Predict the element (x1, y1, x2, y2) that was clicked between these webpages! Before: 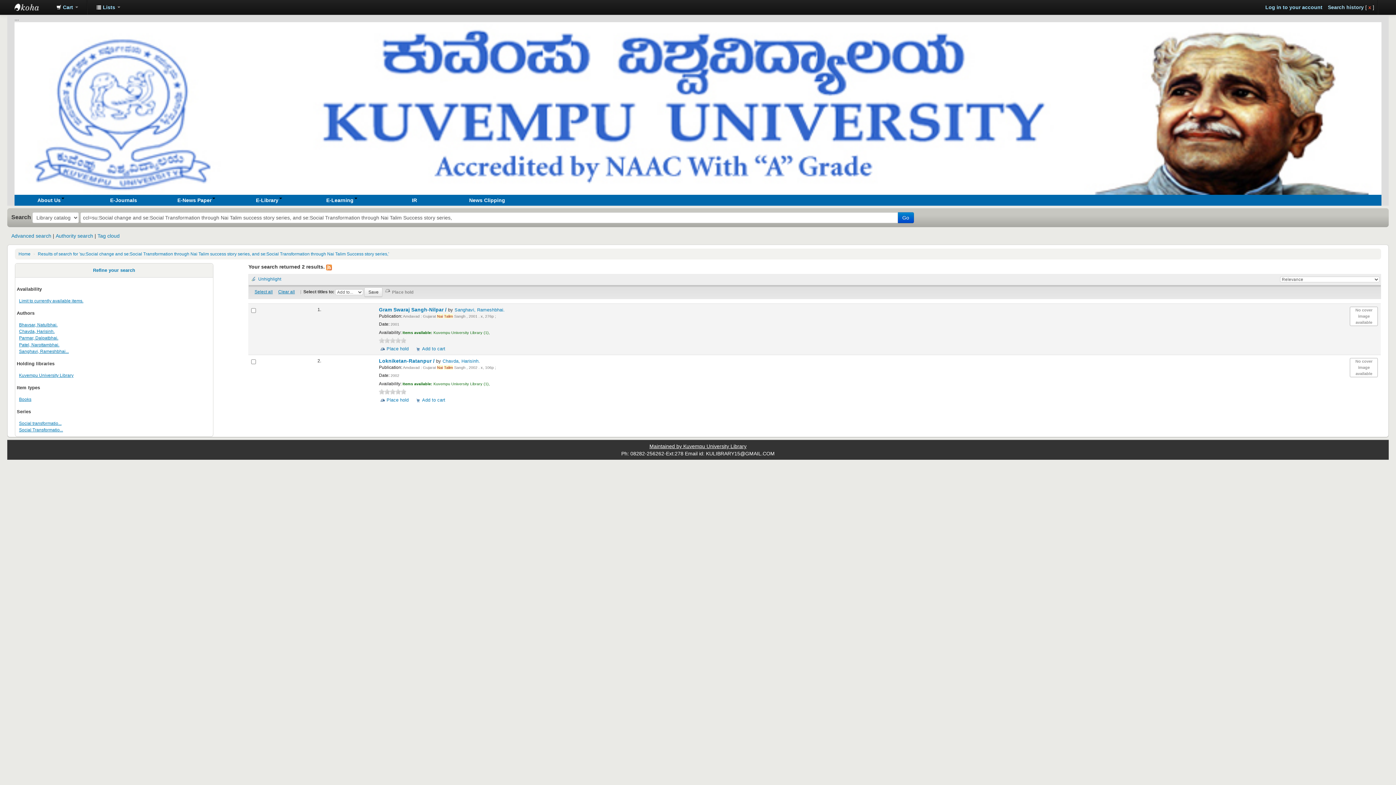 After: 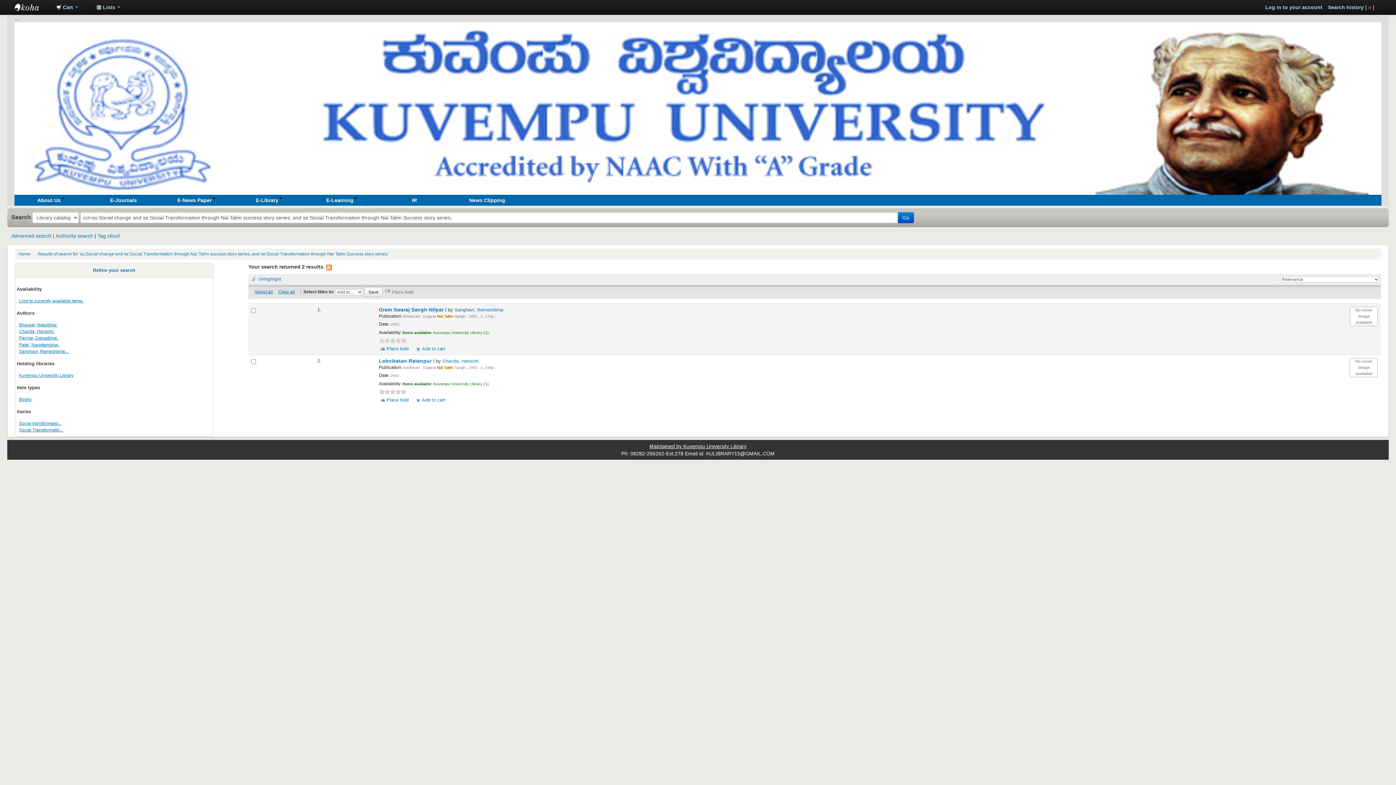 Action: label: 3 bbox: (389, 337, 395, 343)